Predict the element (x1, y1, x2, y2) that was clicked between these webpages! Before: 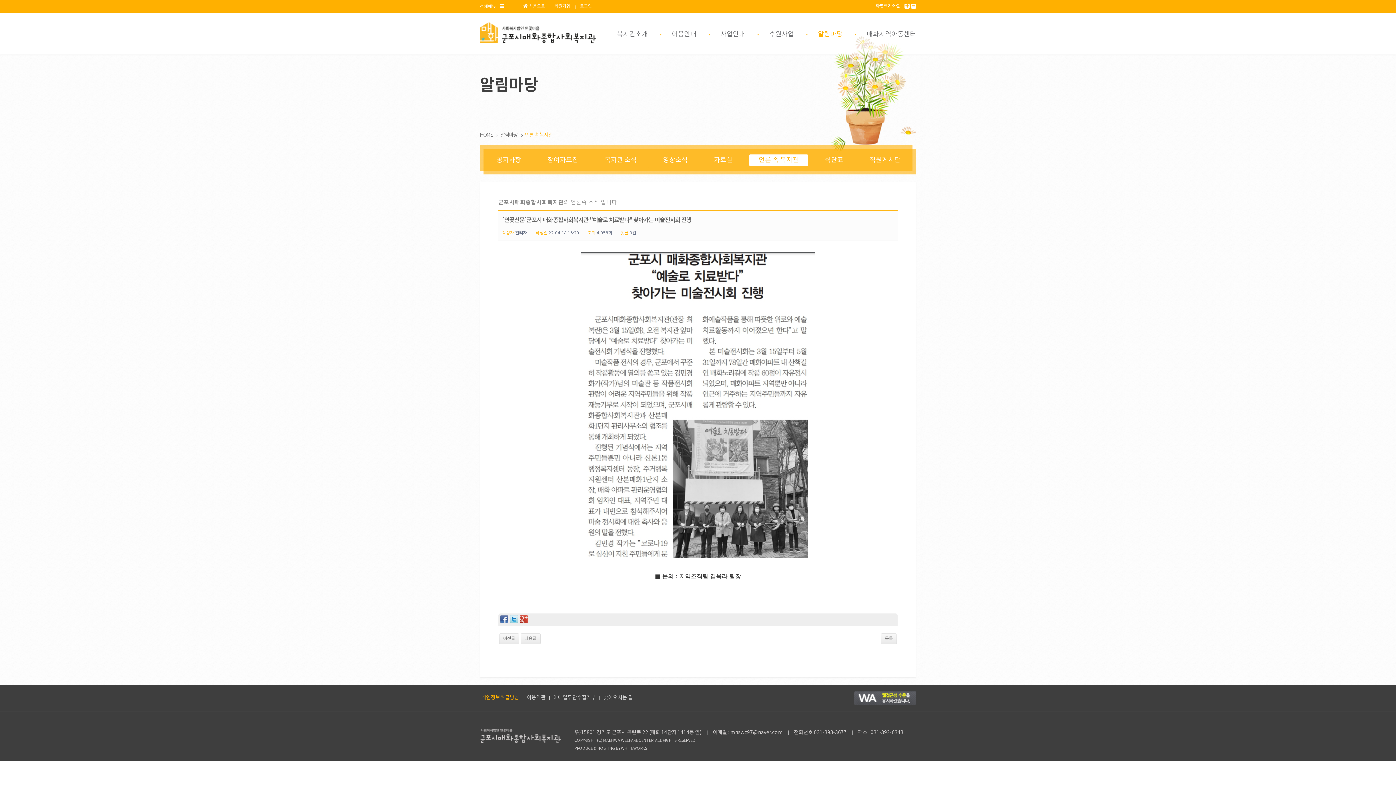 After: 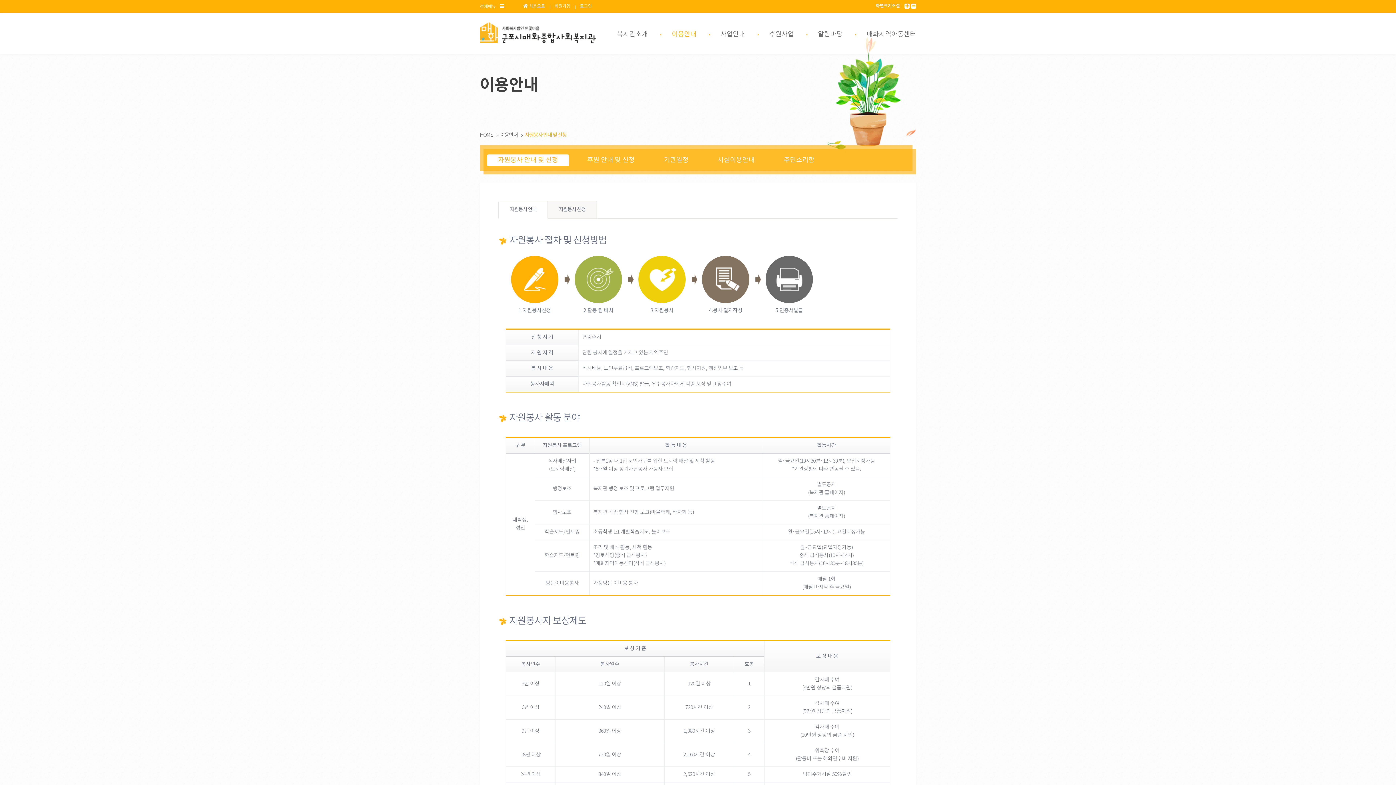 Action: label: 이용안내 bbox: (672, 14, 696, 54)